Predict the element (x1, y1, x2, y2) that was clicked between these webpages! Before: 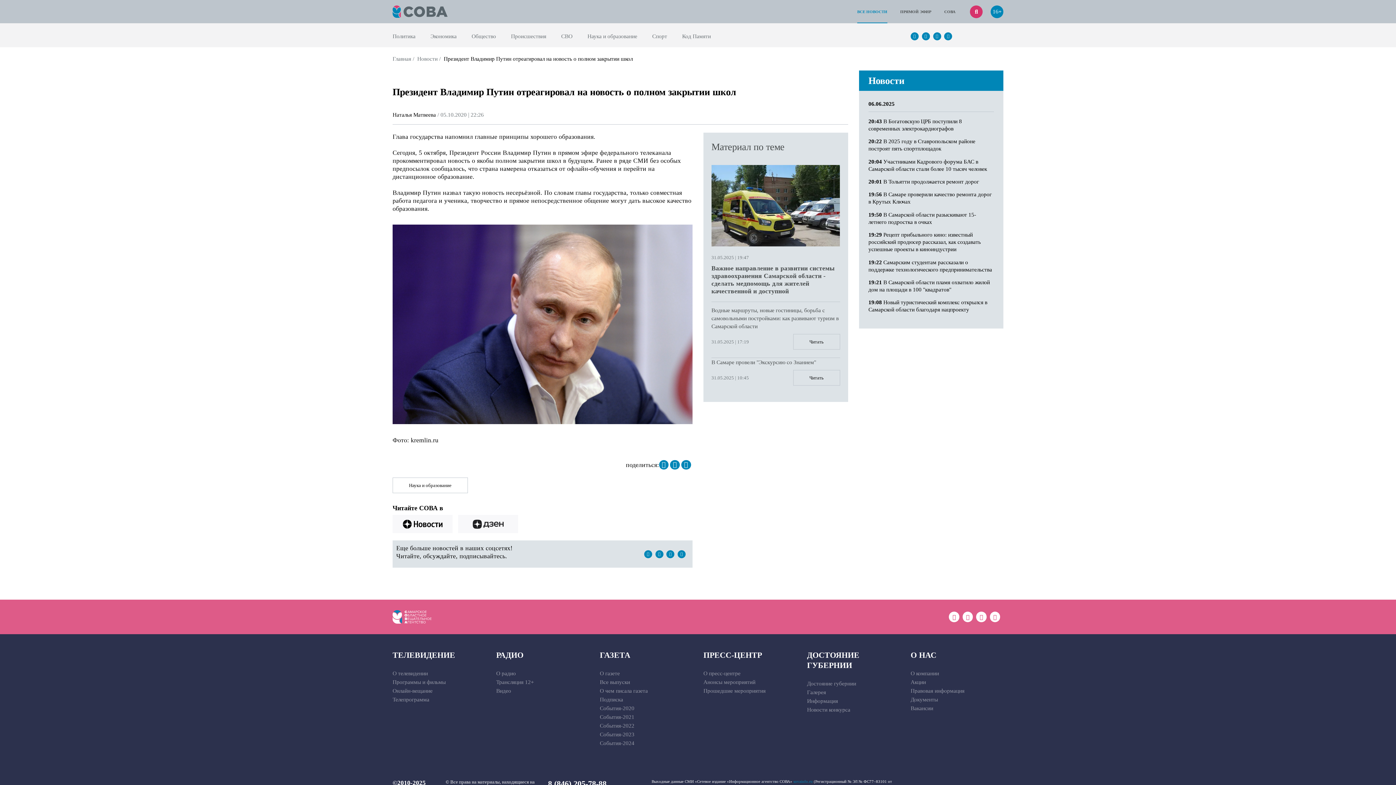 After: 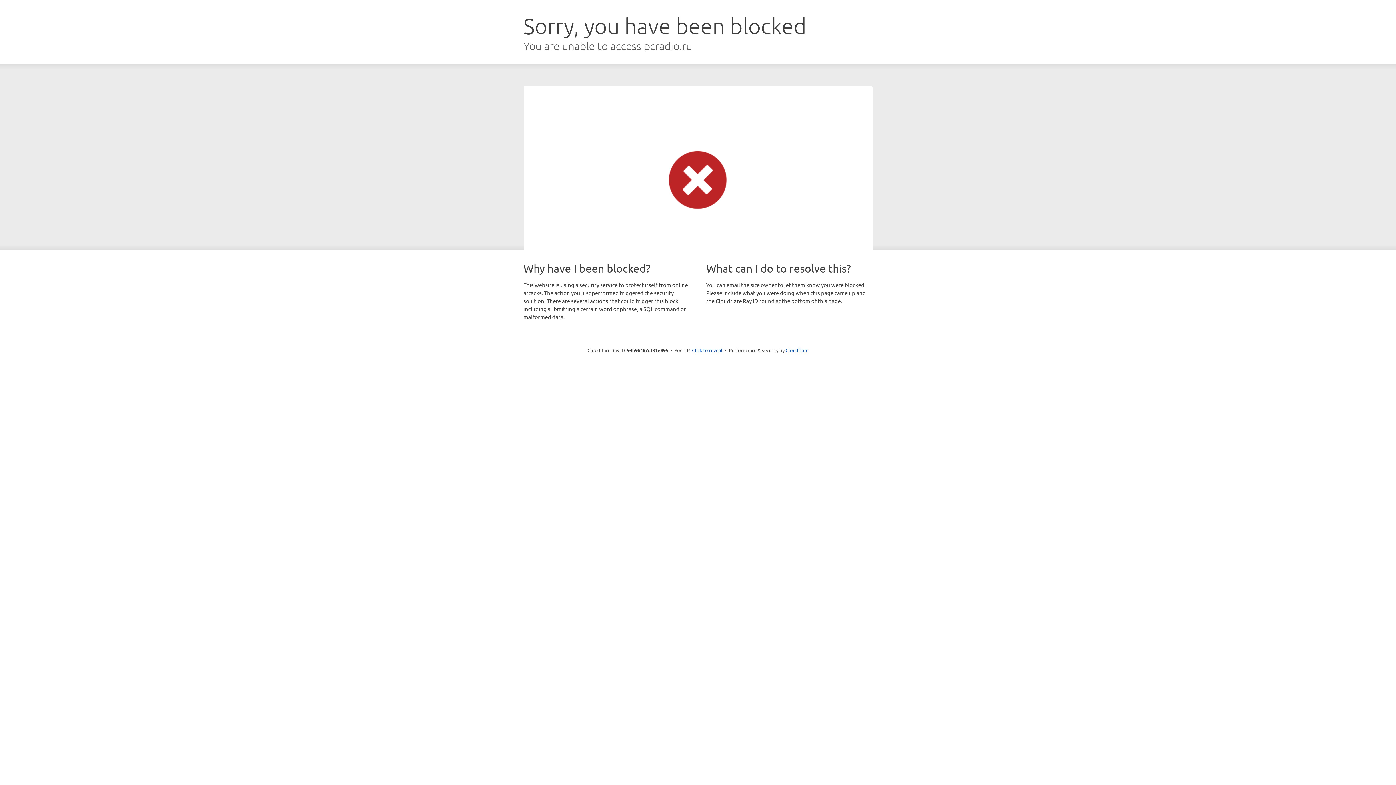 Action: bbox: (496, 679, 533, 685) label: Трансляция 12+